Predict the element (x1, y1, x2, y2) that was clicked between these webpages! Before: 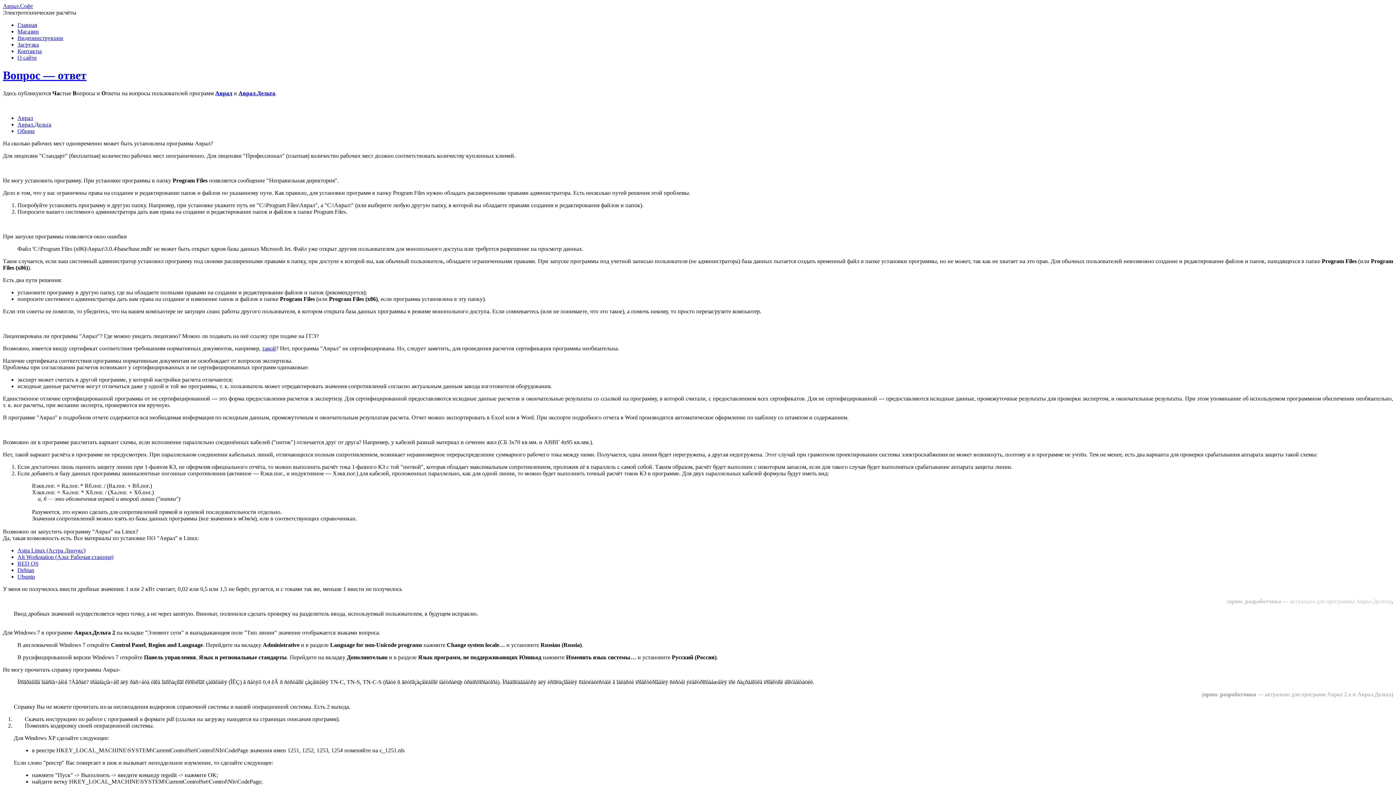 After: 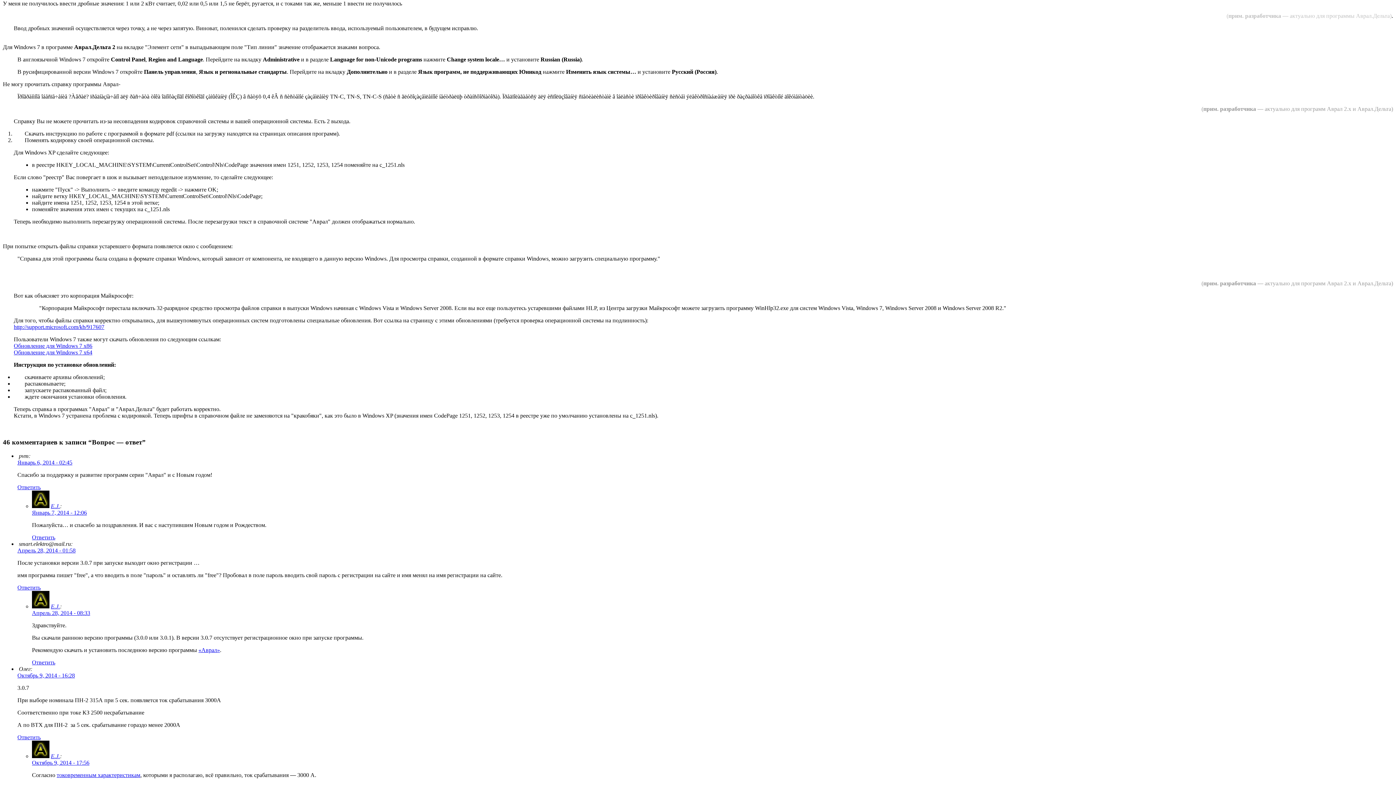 Action: label: Аврал.Дельта bbox: (17, 121, 51, 127)